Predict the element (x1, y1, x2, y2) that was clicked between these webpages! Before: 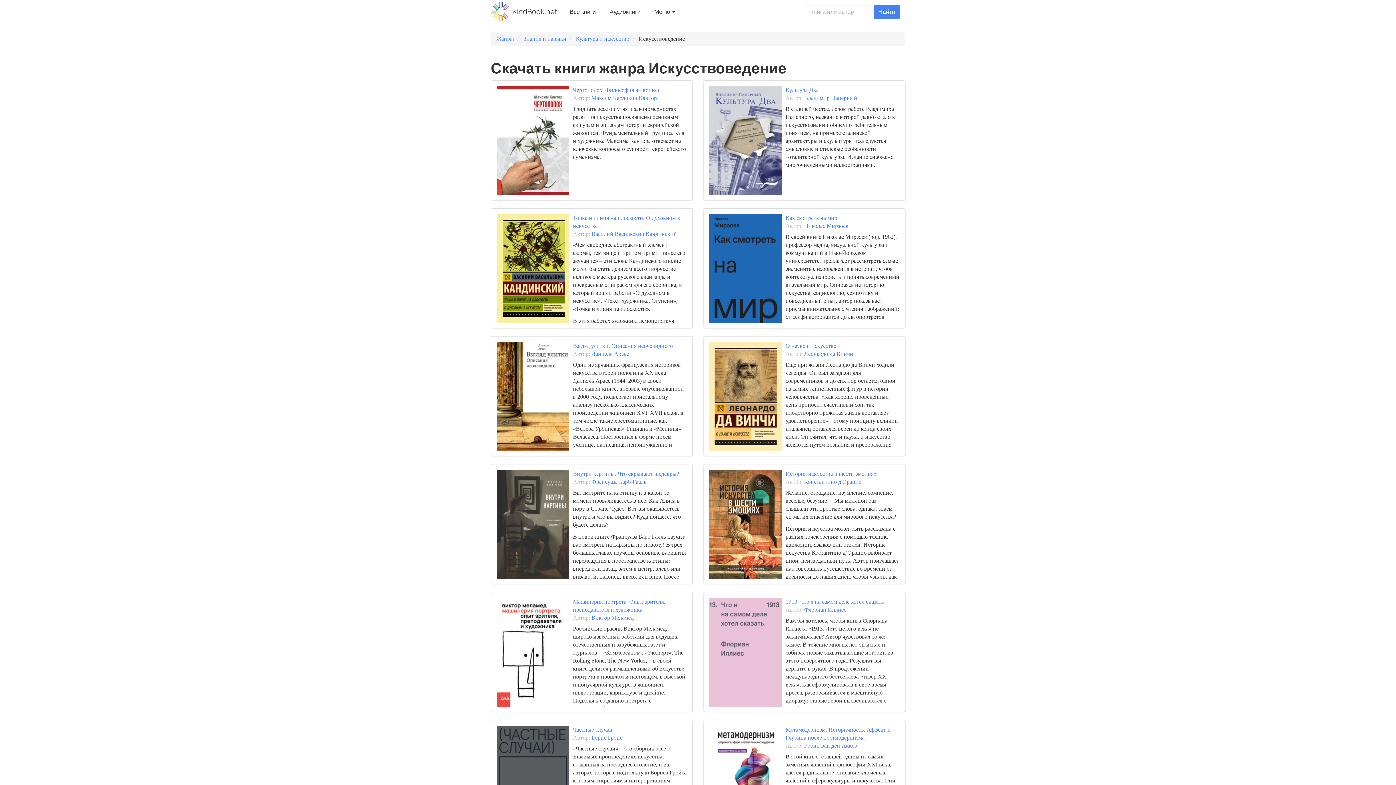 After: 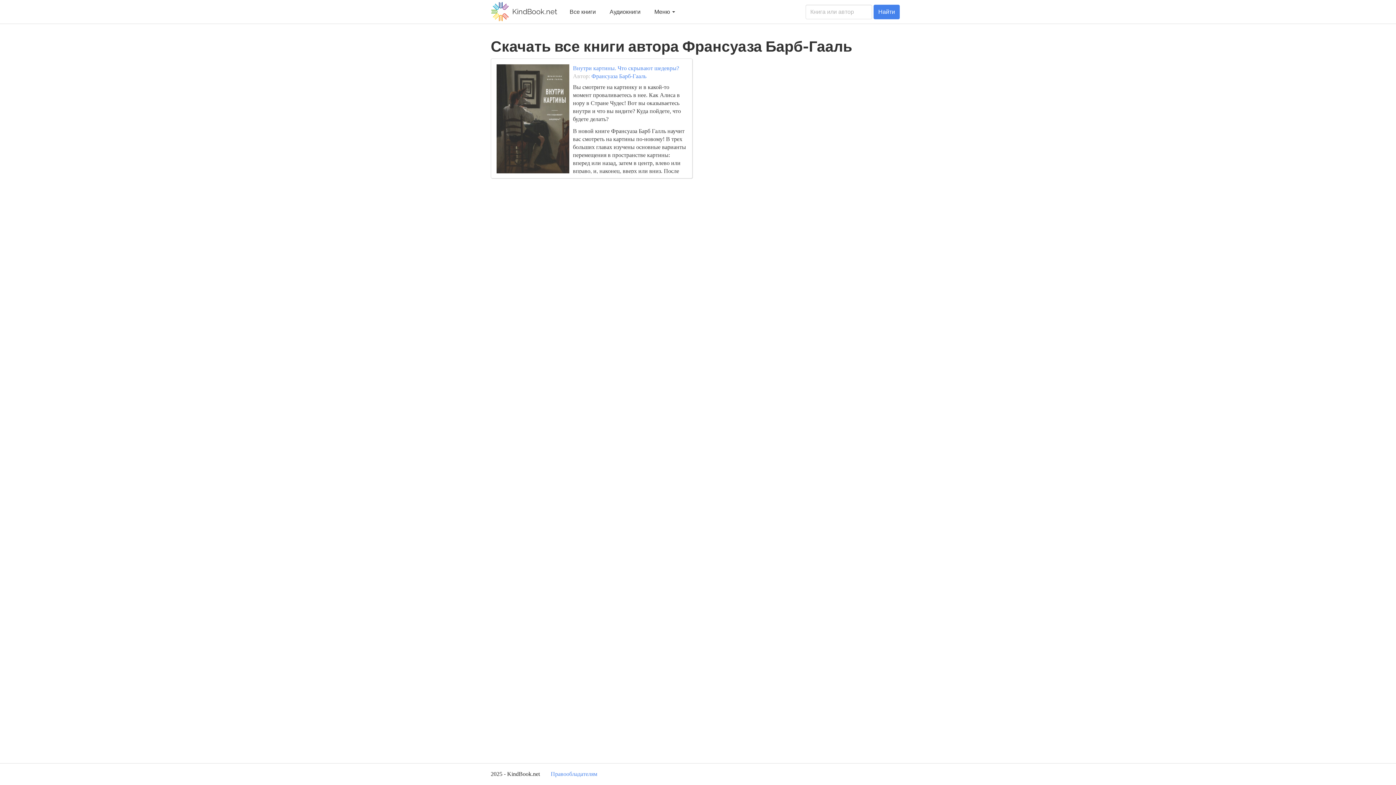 Action: label: Франсуаза Барб-Гааль bbox: (591, 478, 646, 484)